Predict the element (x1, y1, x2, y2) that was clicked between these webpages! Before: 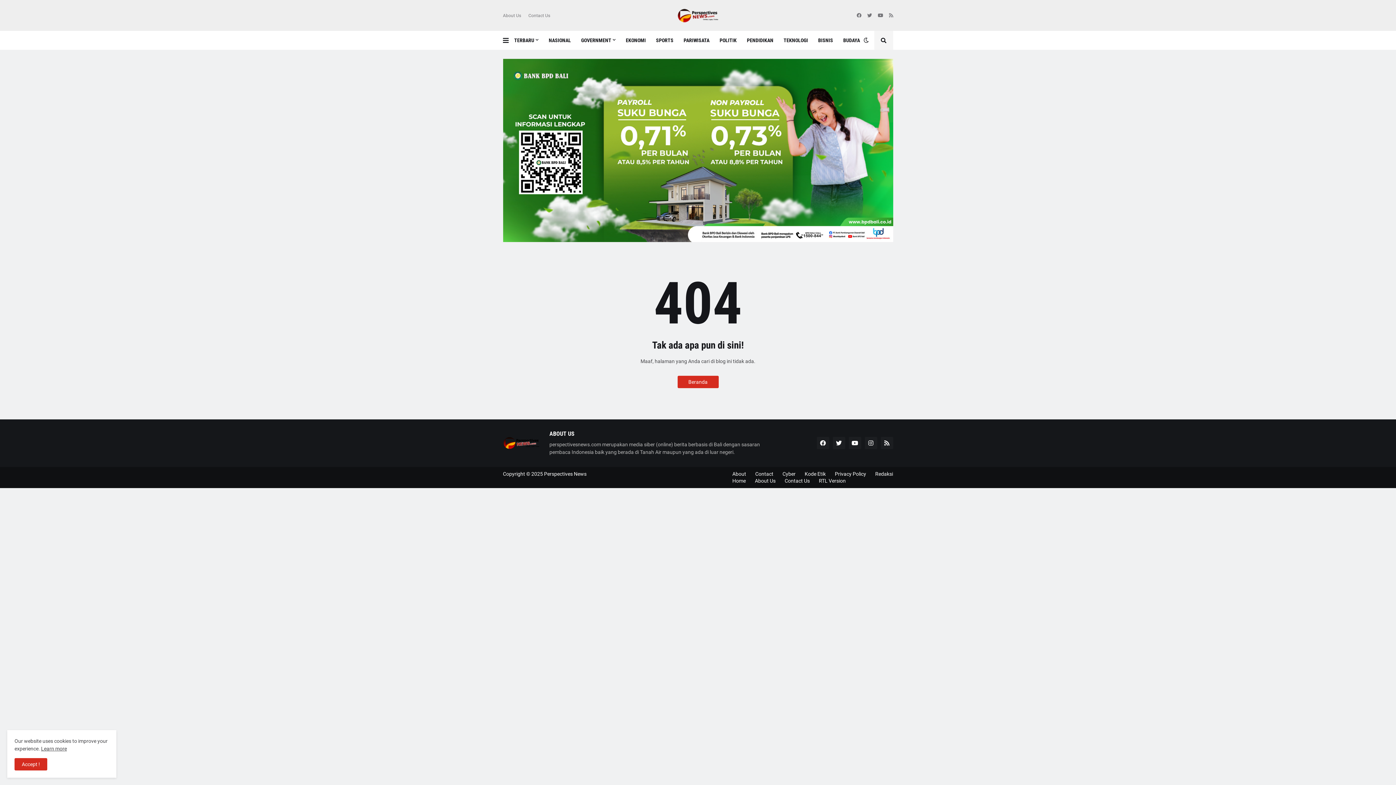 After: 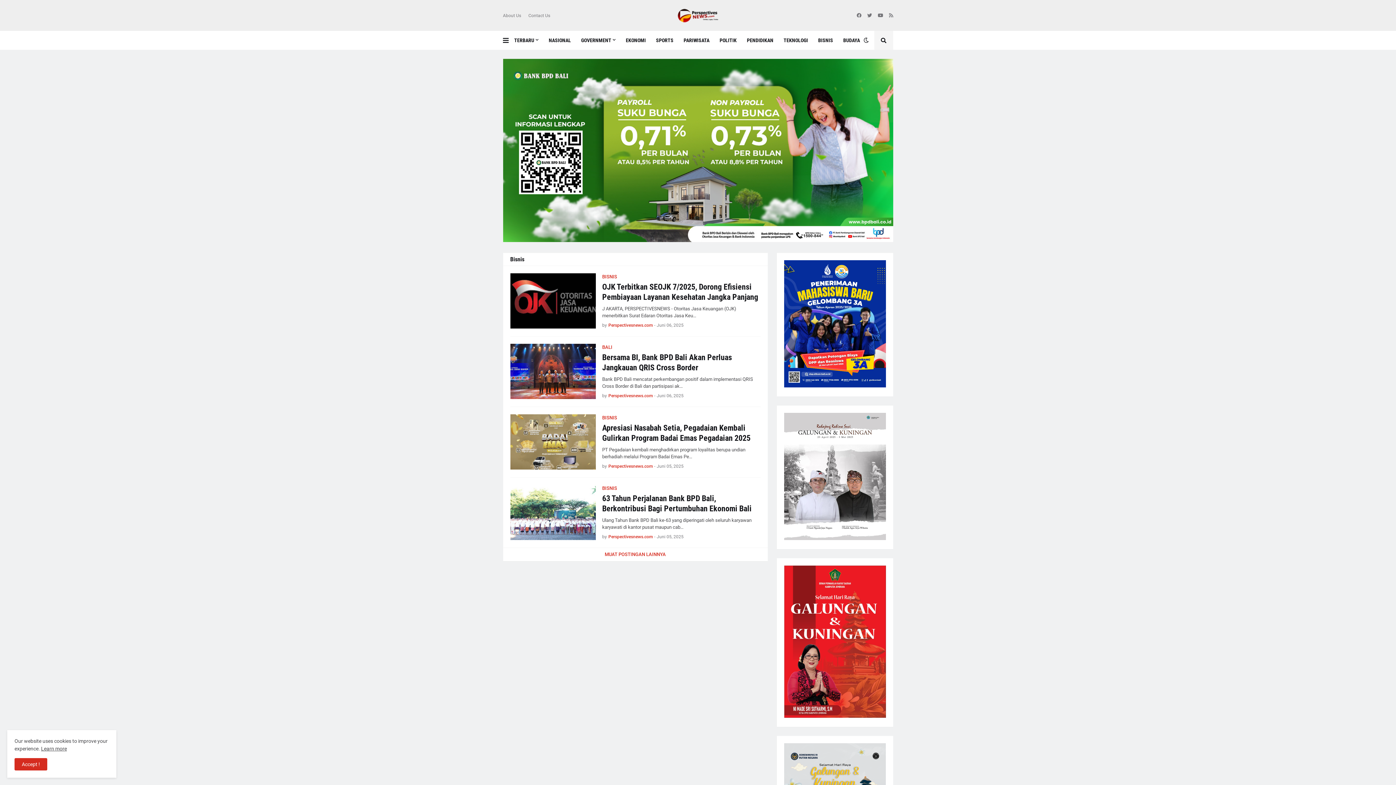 Action: label: BISNIS bbox: (813, 30, 838, 49)